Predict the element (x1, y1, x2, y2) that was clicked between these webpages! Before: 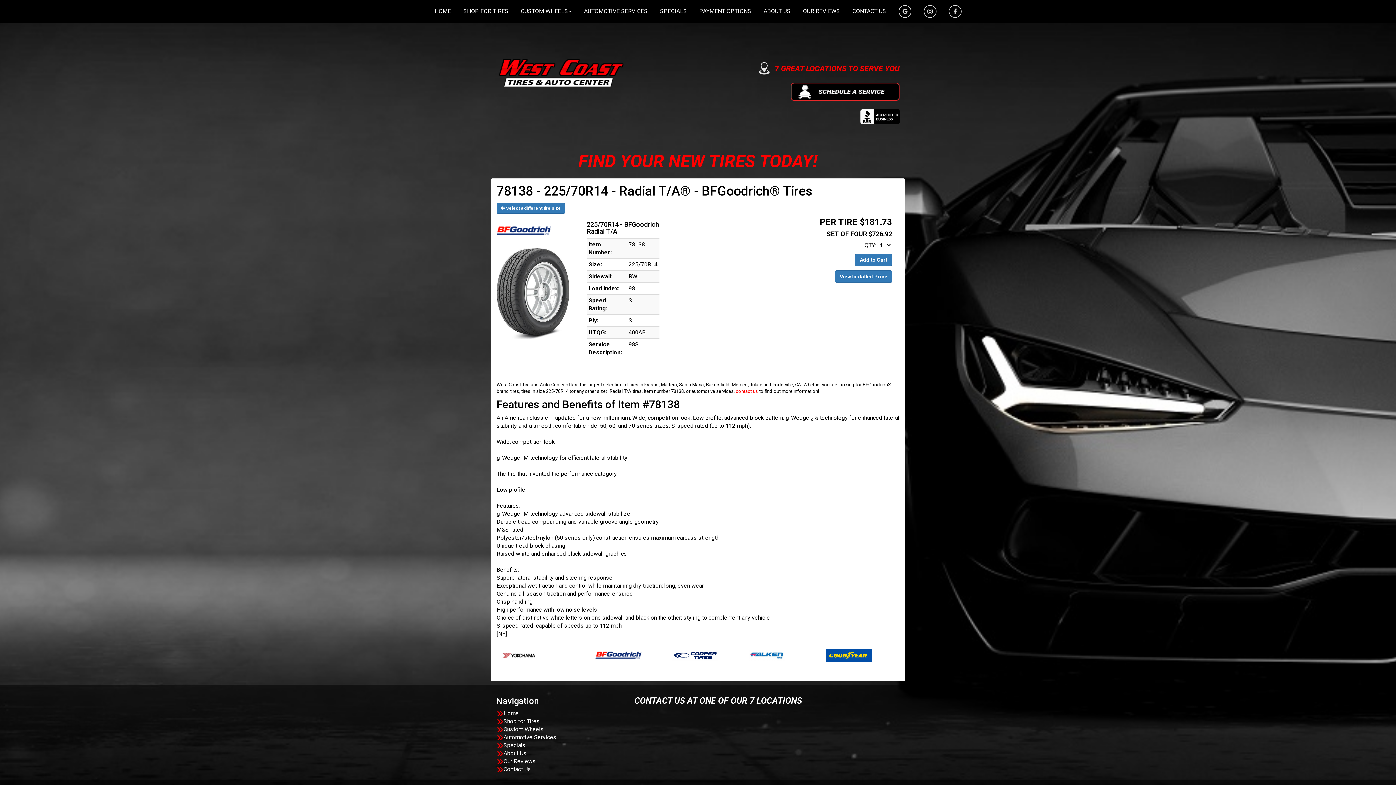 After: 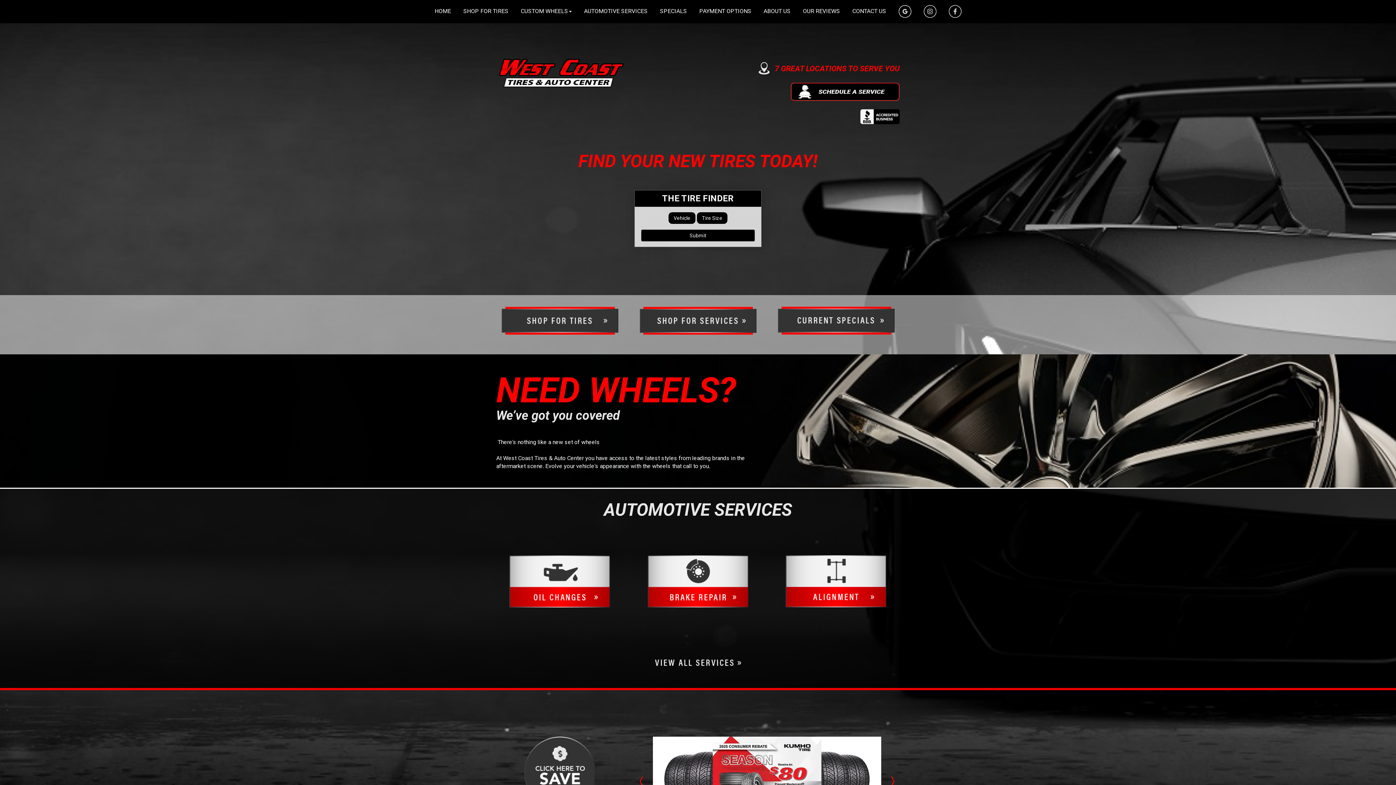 Action: bbox: (429, 2, 456, 20) label: HOME